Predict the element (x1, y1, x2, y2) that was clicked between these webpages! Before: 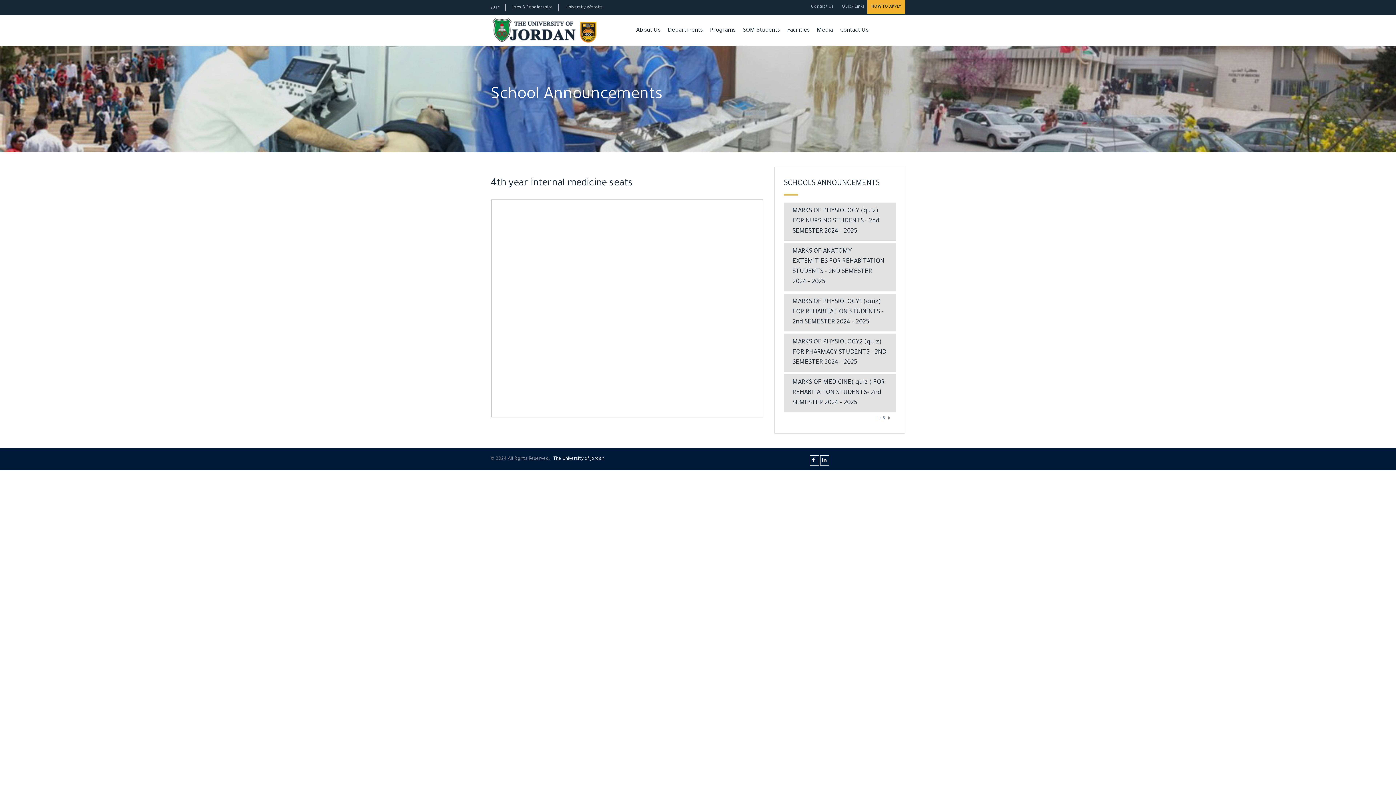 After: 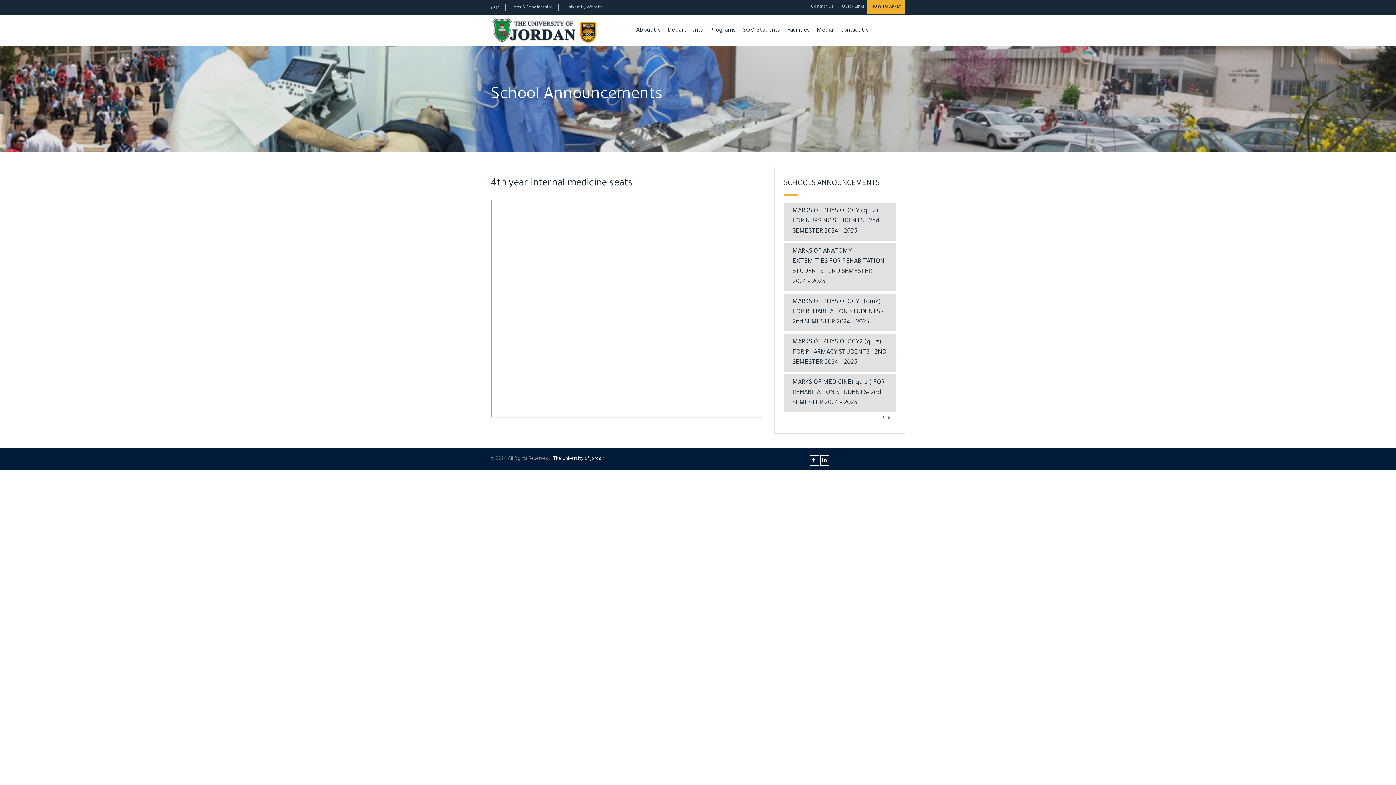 Action: bbox: (810, 458, 816, 464)